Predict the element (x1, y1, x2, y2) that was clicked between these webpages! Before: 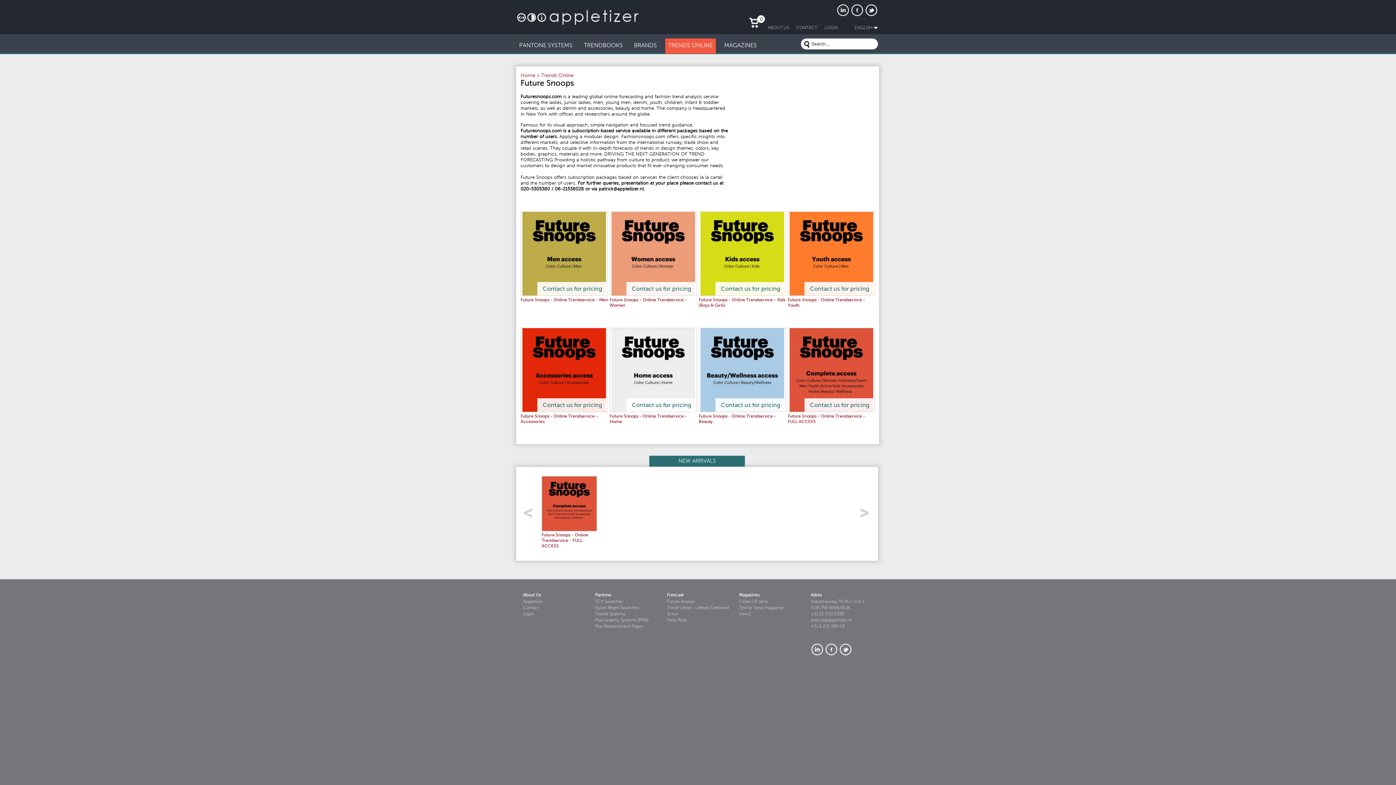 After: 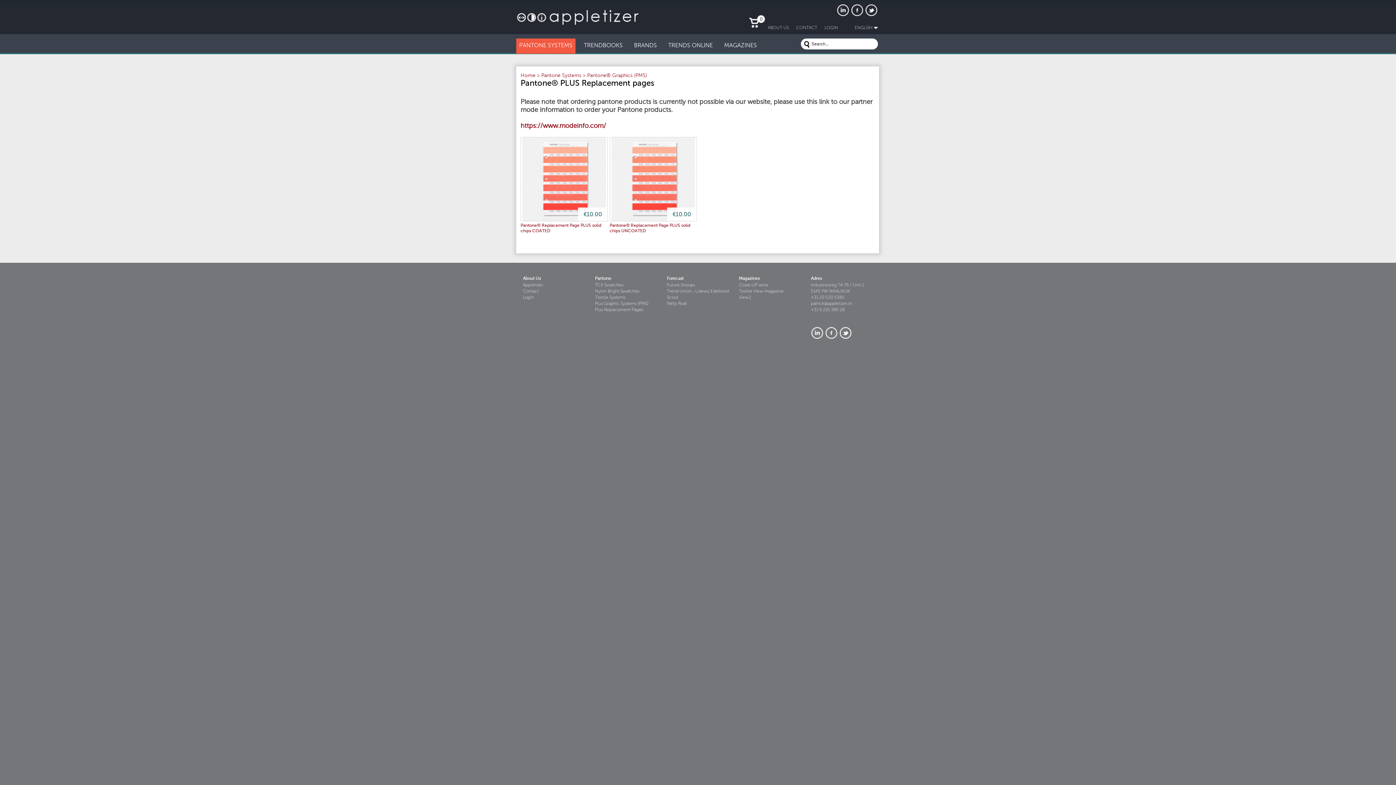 Action: bbox: (595, 624, 643, 629) label: Plus Replacement Pages